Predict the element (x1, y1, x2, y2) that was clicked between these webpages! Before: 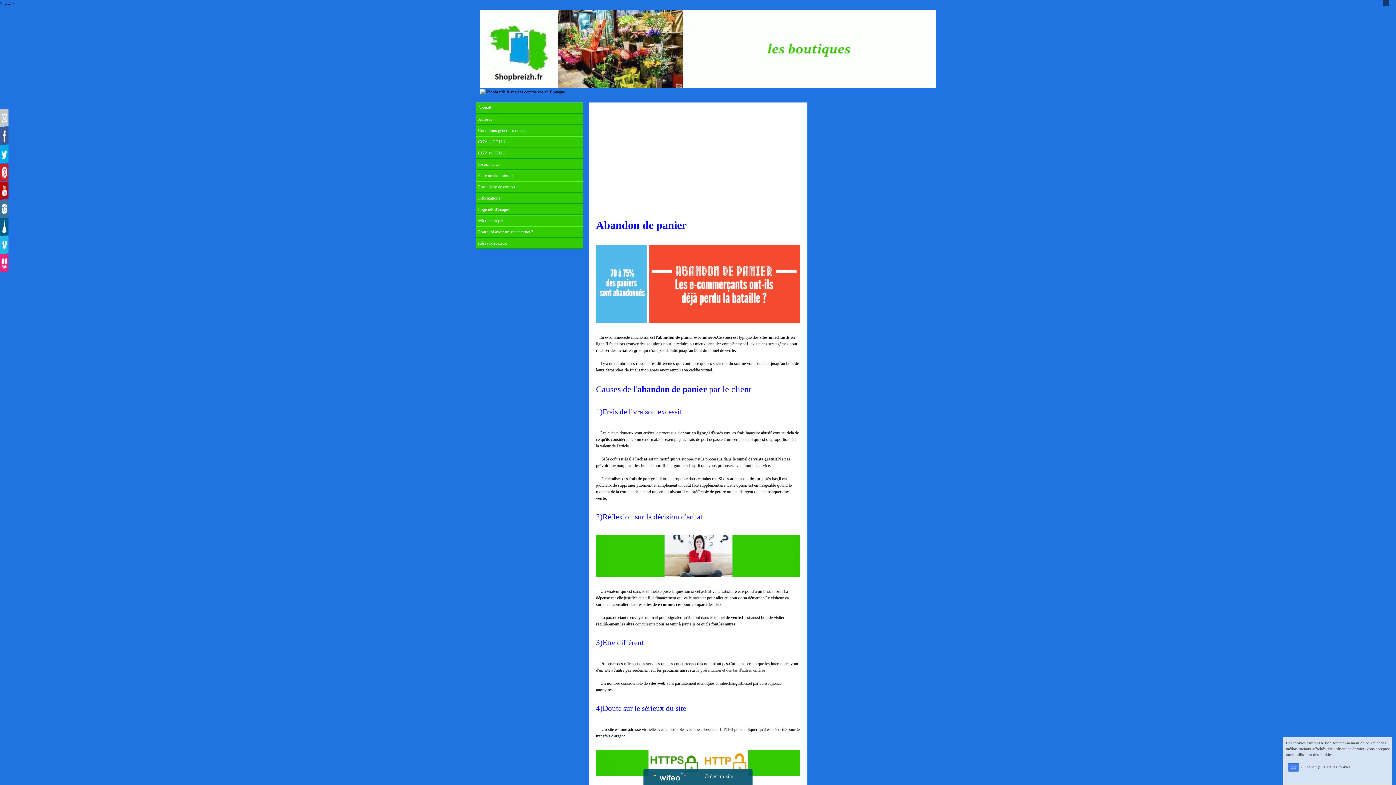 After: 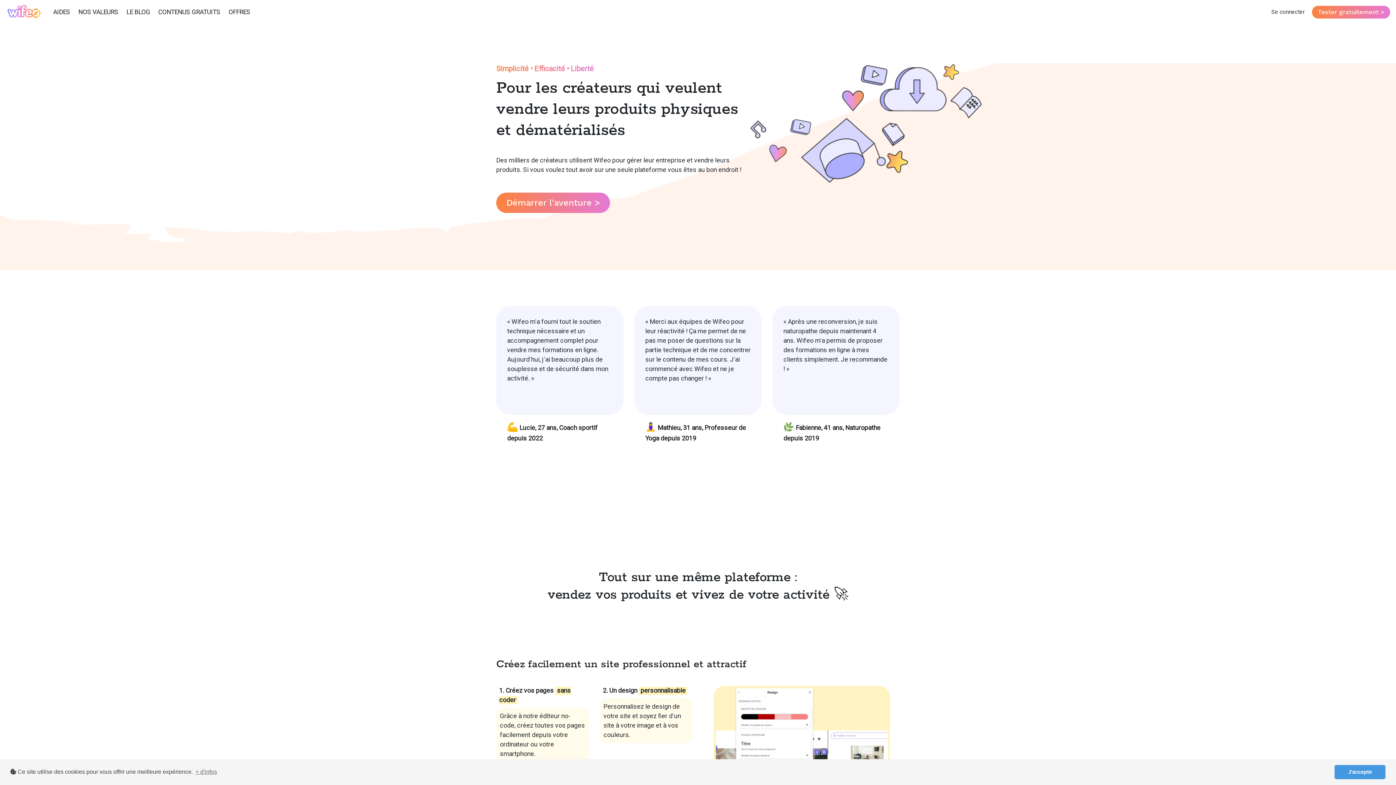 Action: label: Créer un site bbox: (704, 773, 733, 779)